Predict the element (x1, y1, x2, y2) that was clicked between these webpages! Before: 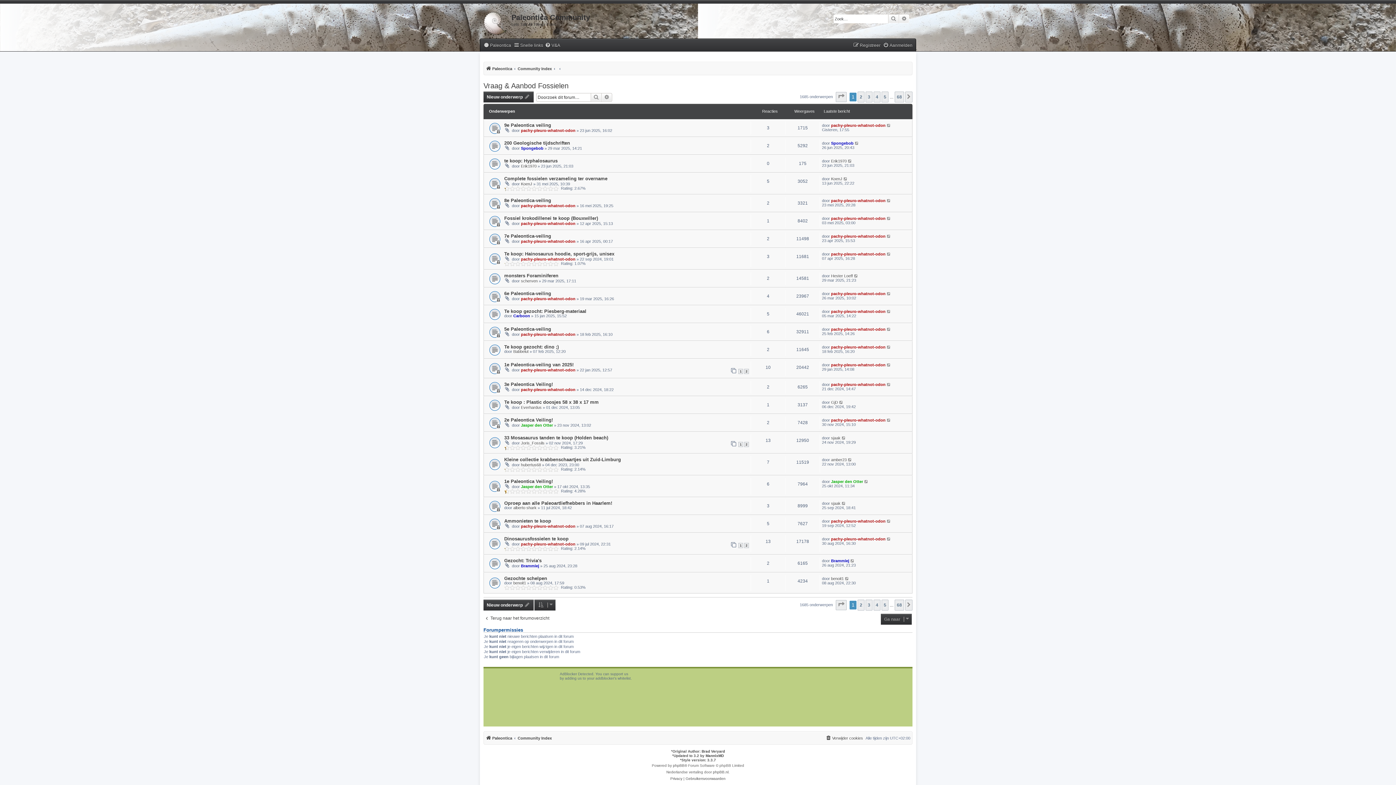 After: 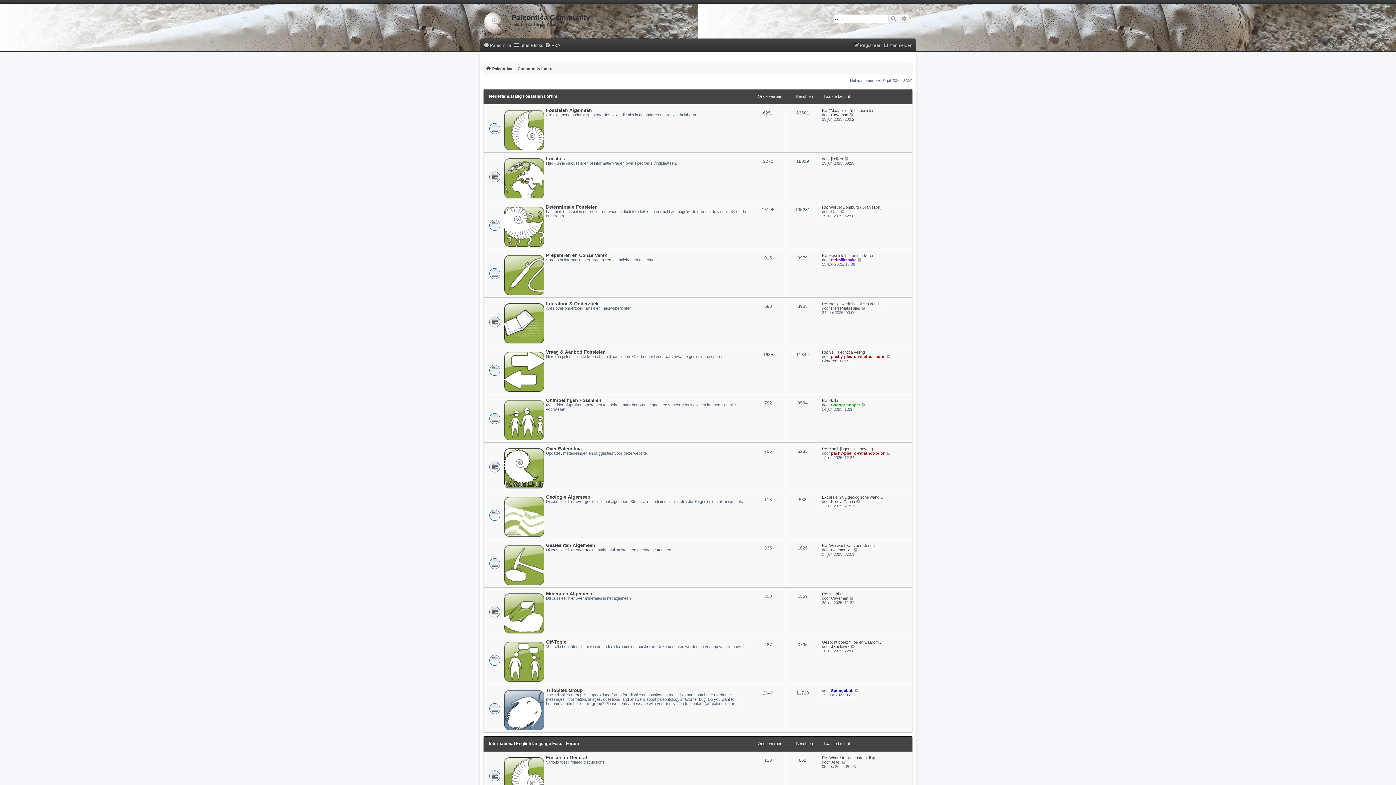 Action: label: Community Index bbox: (517, 734, 552, 742)